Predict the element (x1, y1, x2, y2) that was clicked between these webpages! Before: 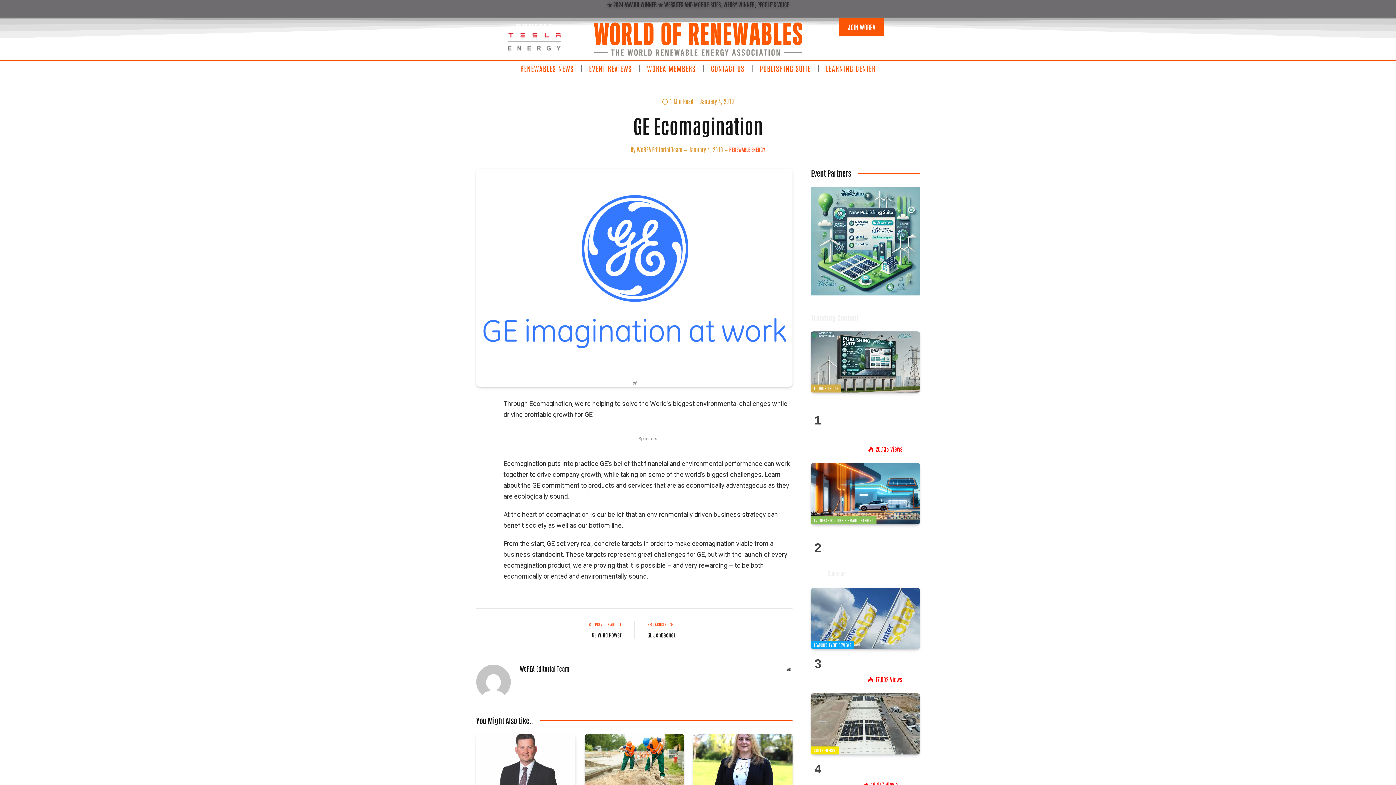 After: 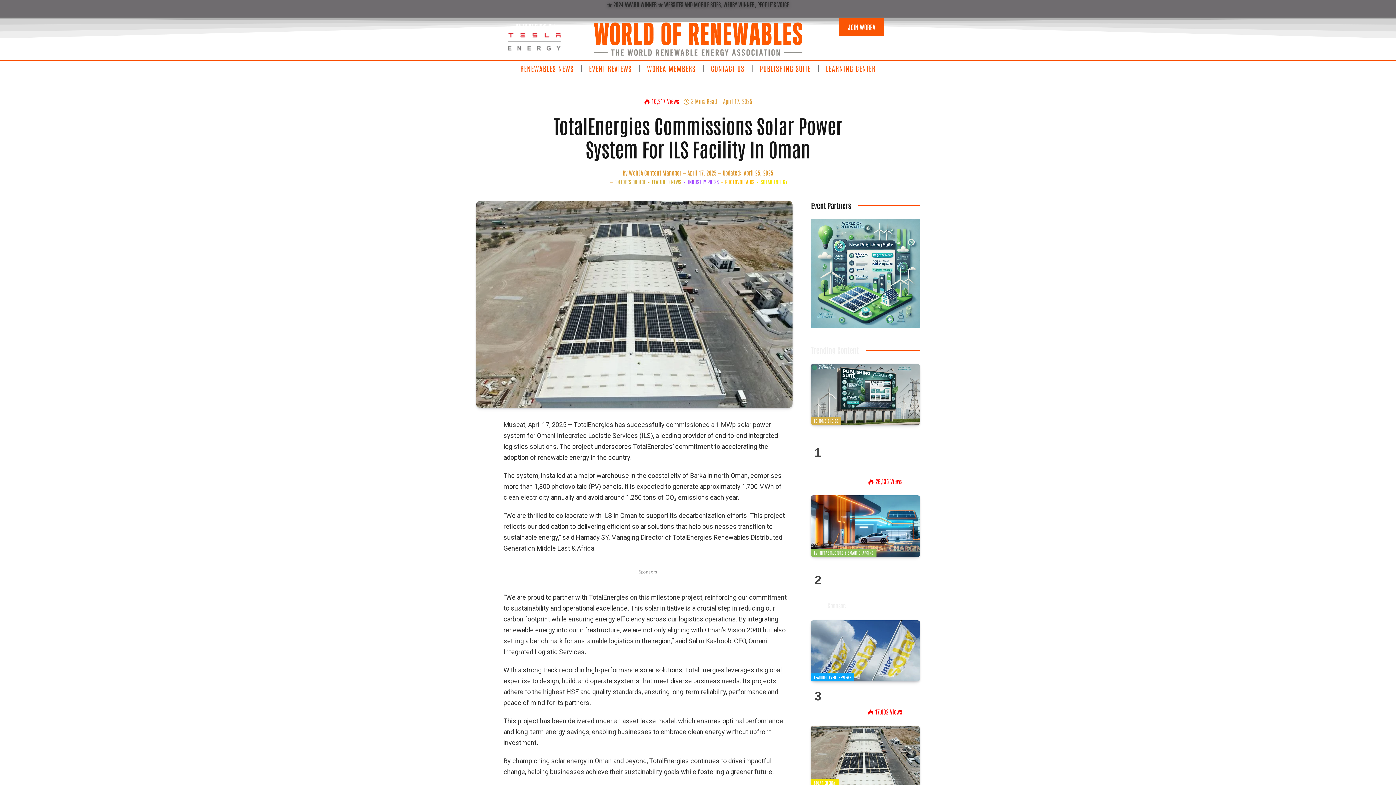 Action: label: TotalEnergies Commissions Solar Power System For ILS Facility In Oman bbox: (828, 760, 920, 778)